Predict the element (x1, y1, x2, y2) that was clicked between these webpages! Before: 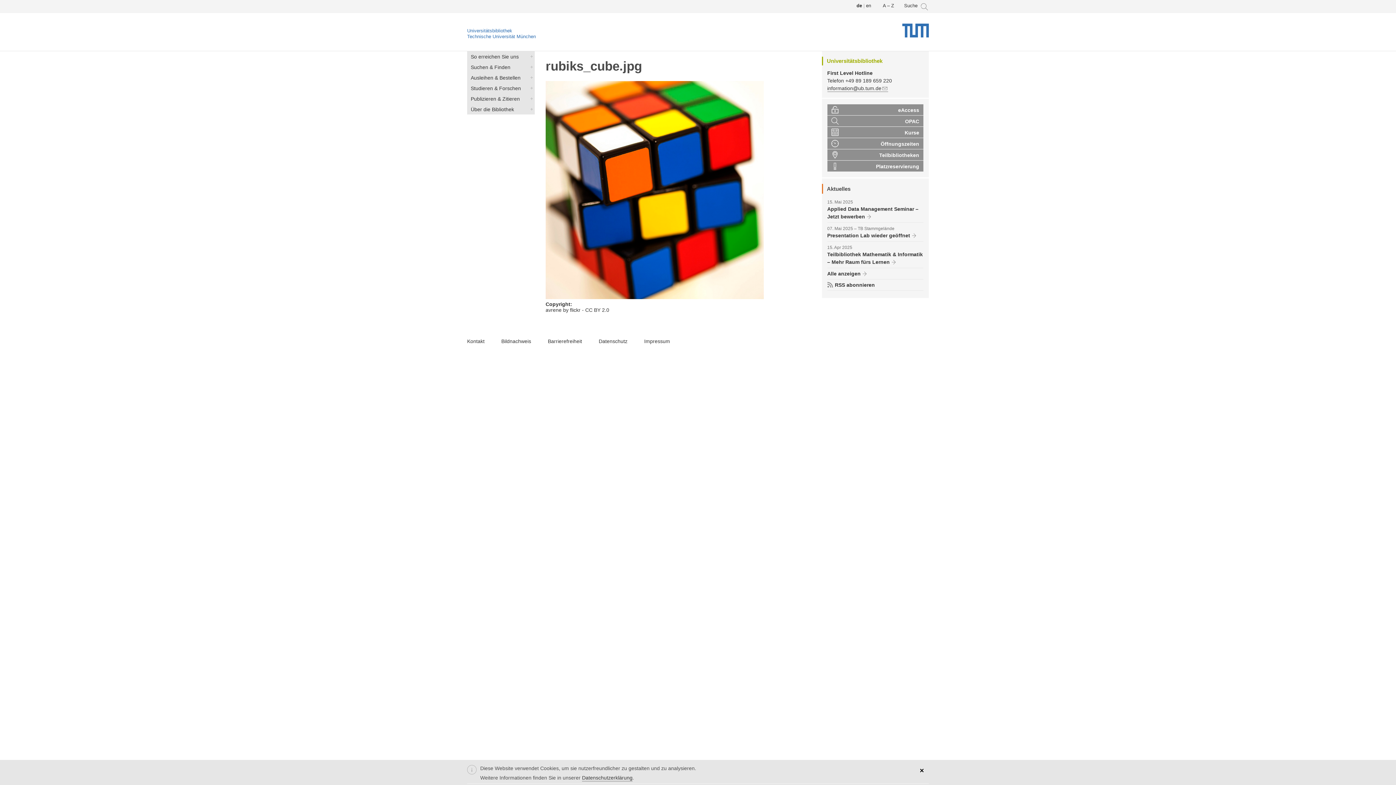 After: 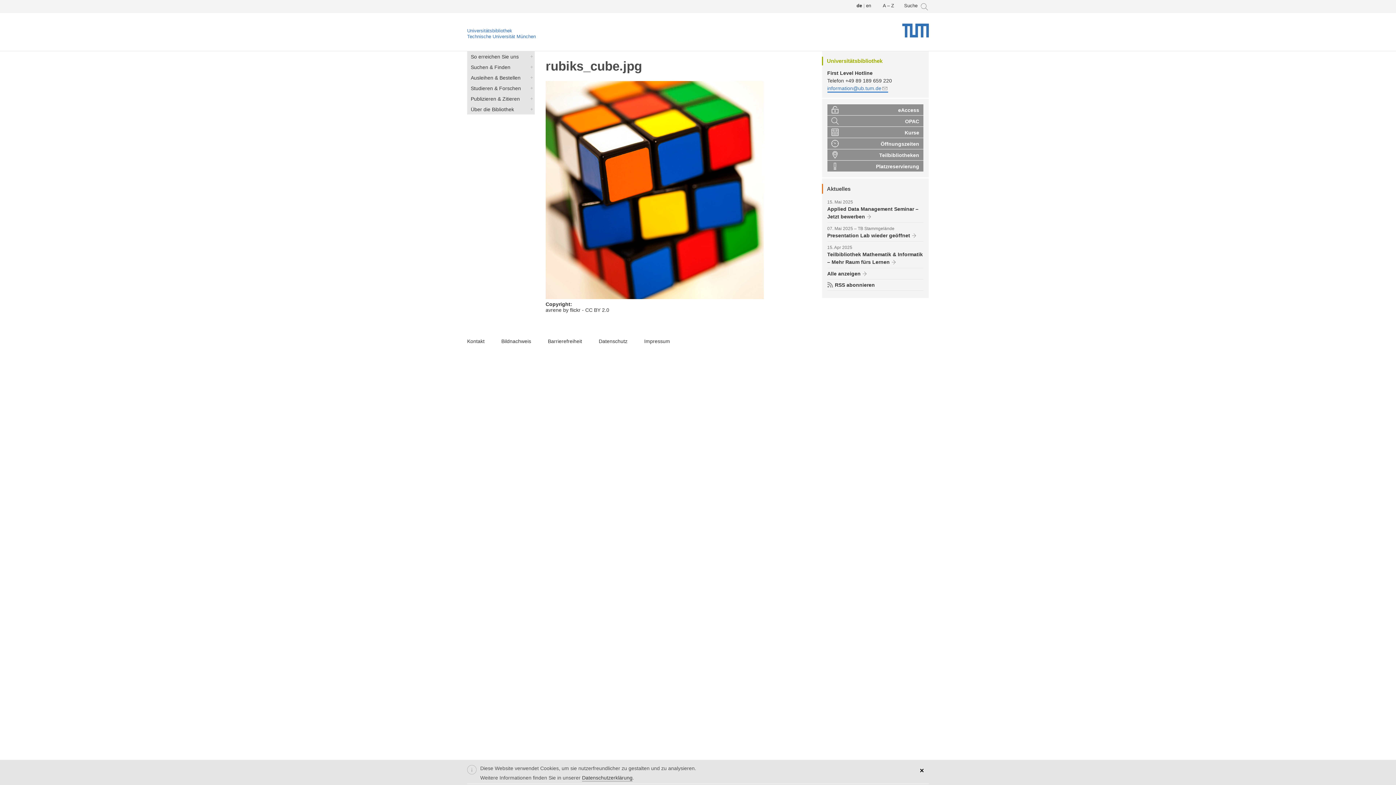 Action: bbox: (827, 85, 888, 92) label: information@ub.tum.de
(link sends e-mail)